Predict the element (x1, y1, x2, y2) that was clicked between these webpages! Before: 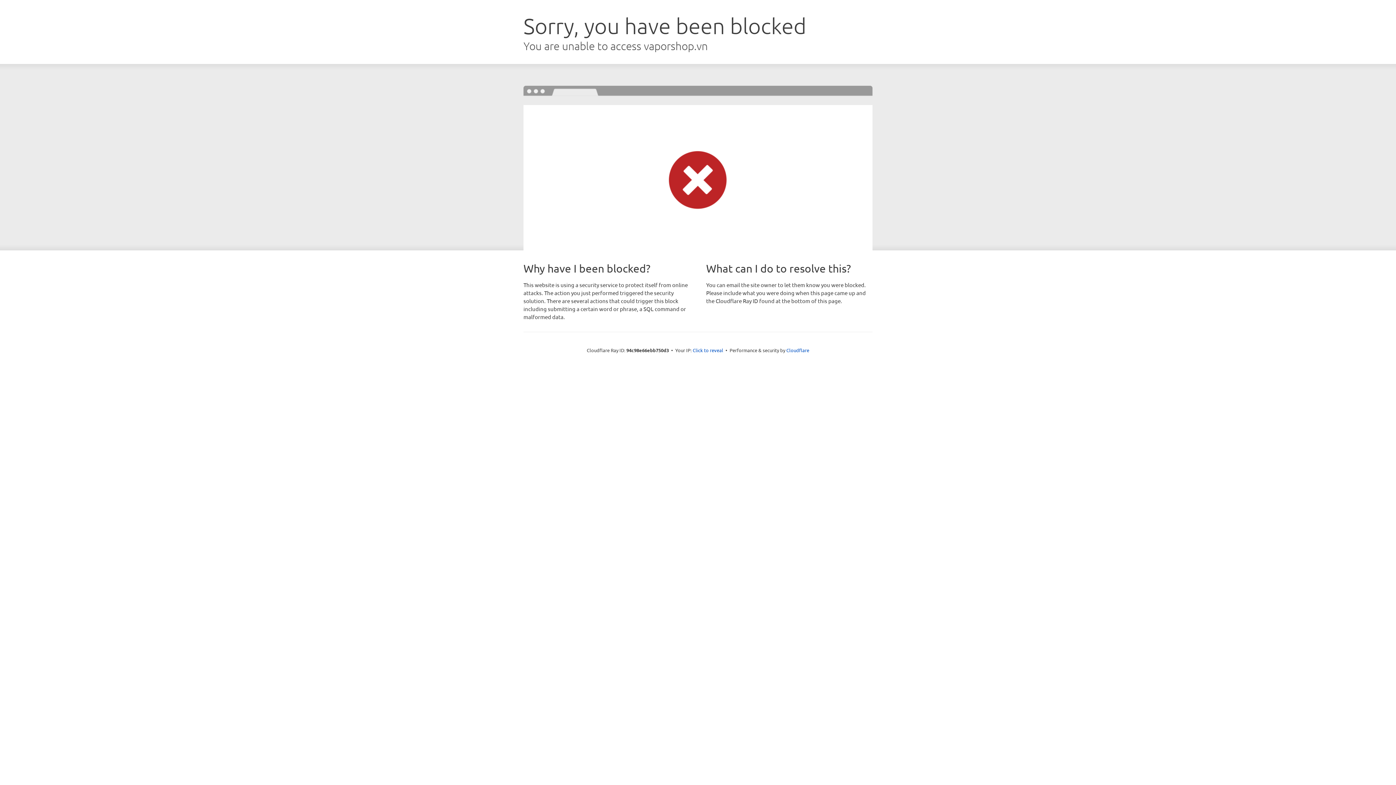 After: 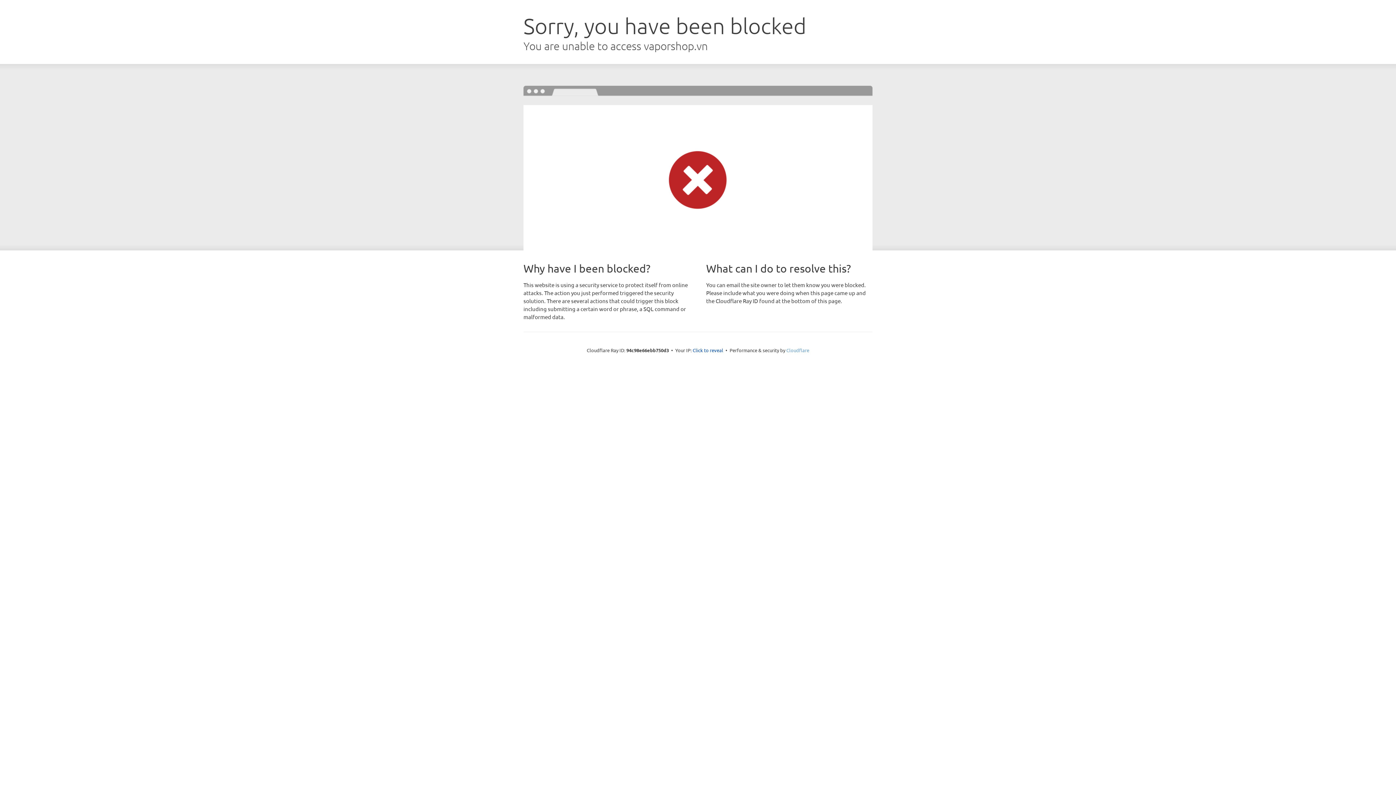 Action: bbox: (786, 347, 809, 353) label: Cloudflare